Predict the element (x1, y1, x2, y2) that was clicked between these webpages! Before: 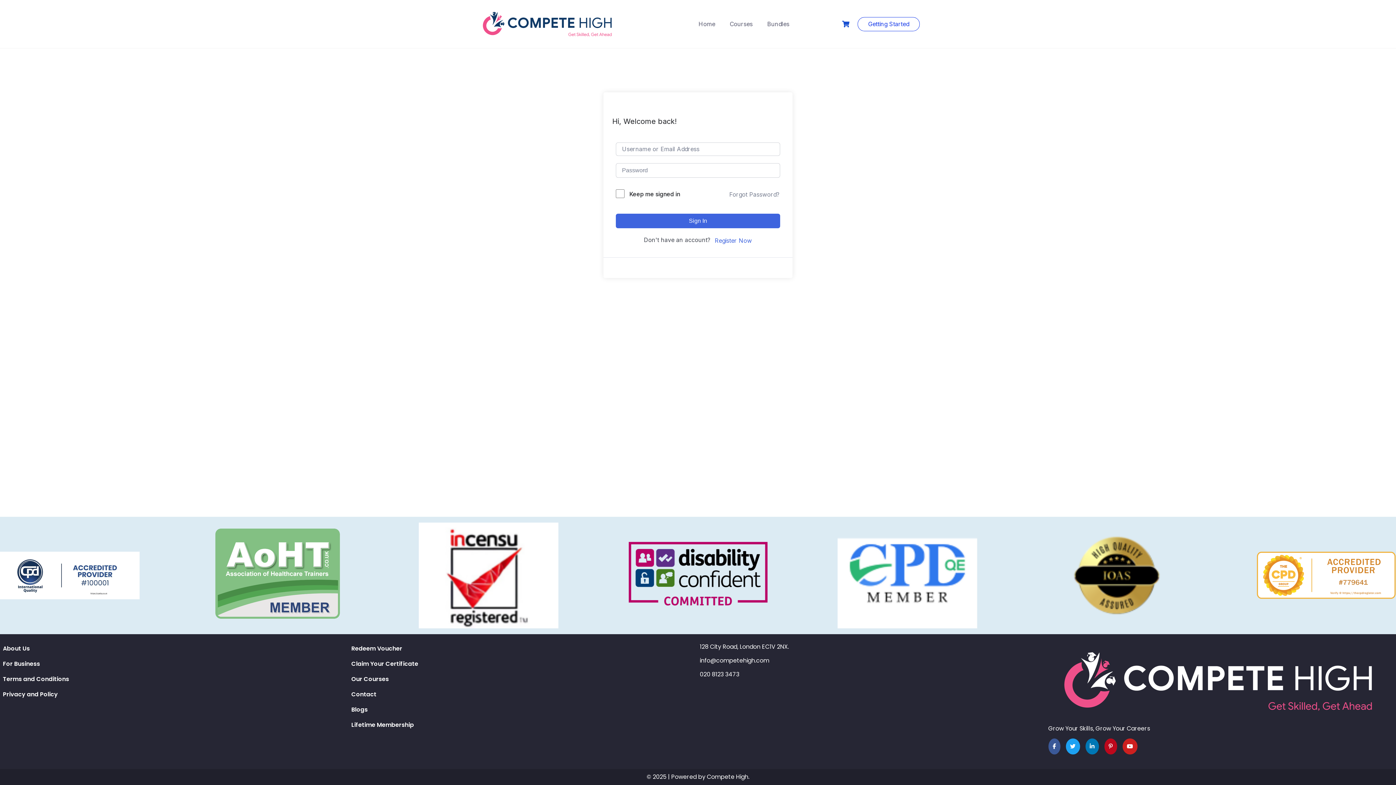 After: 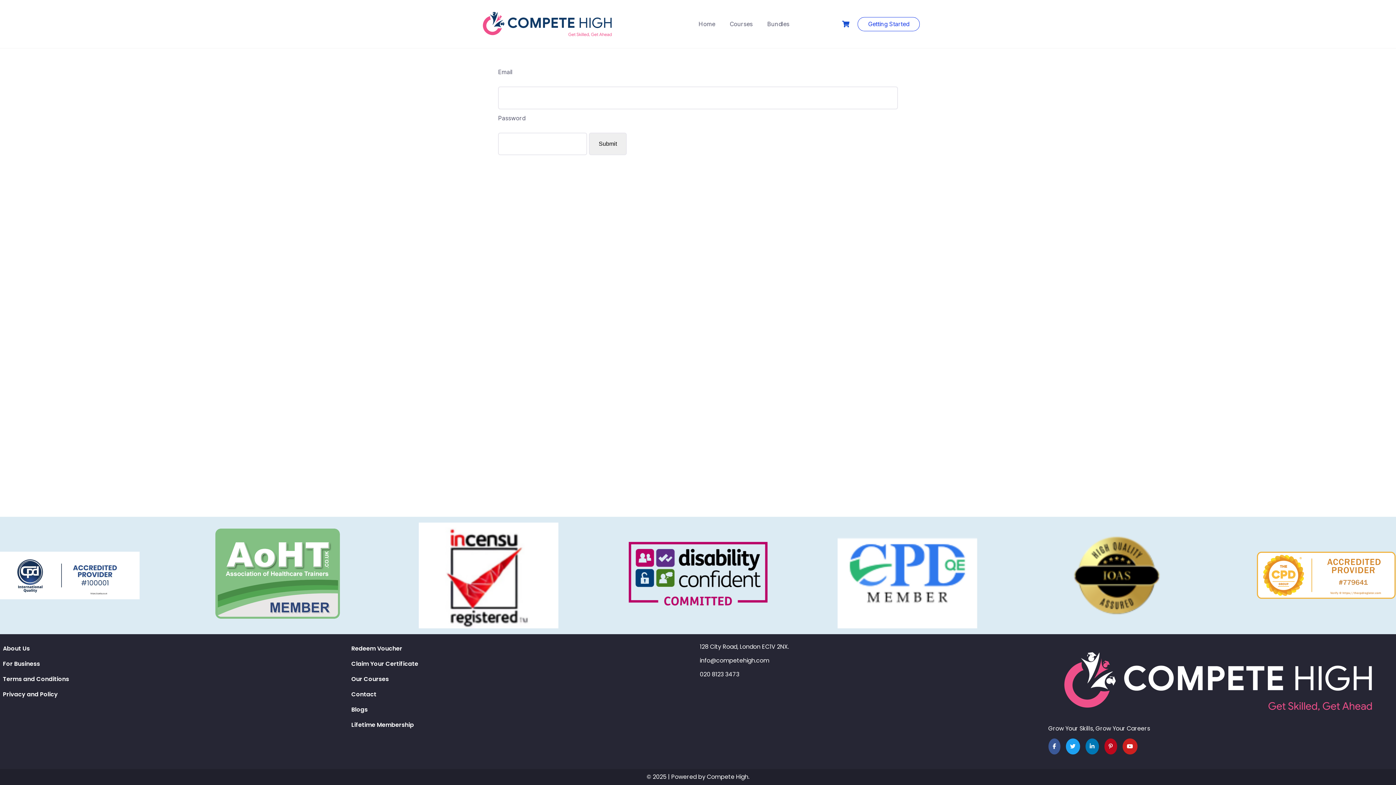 Action: label: Getting Started bbox: (857, 16, 919, 31)